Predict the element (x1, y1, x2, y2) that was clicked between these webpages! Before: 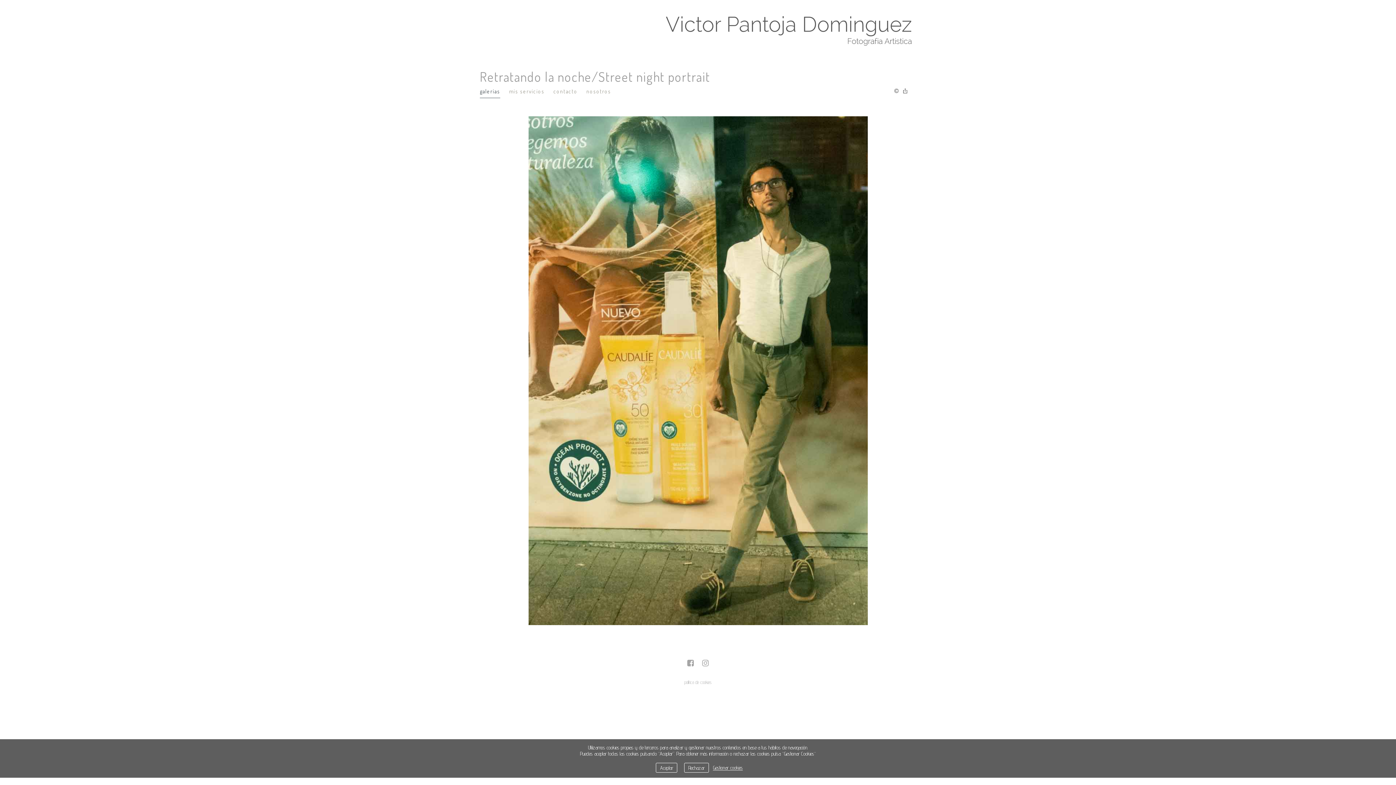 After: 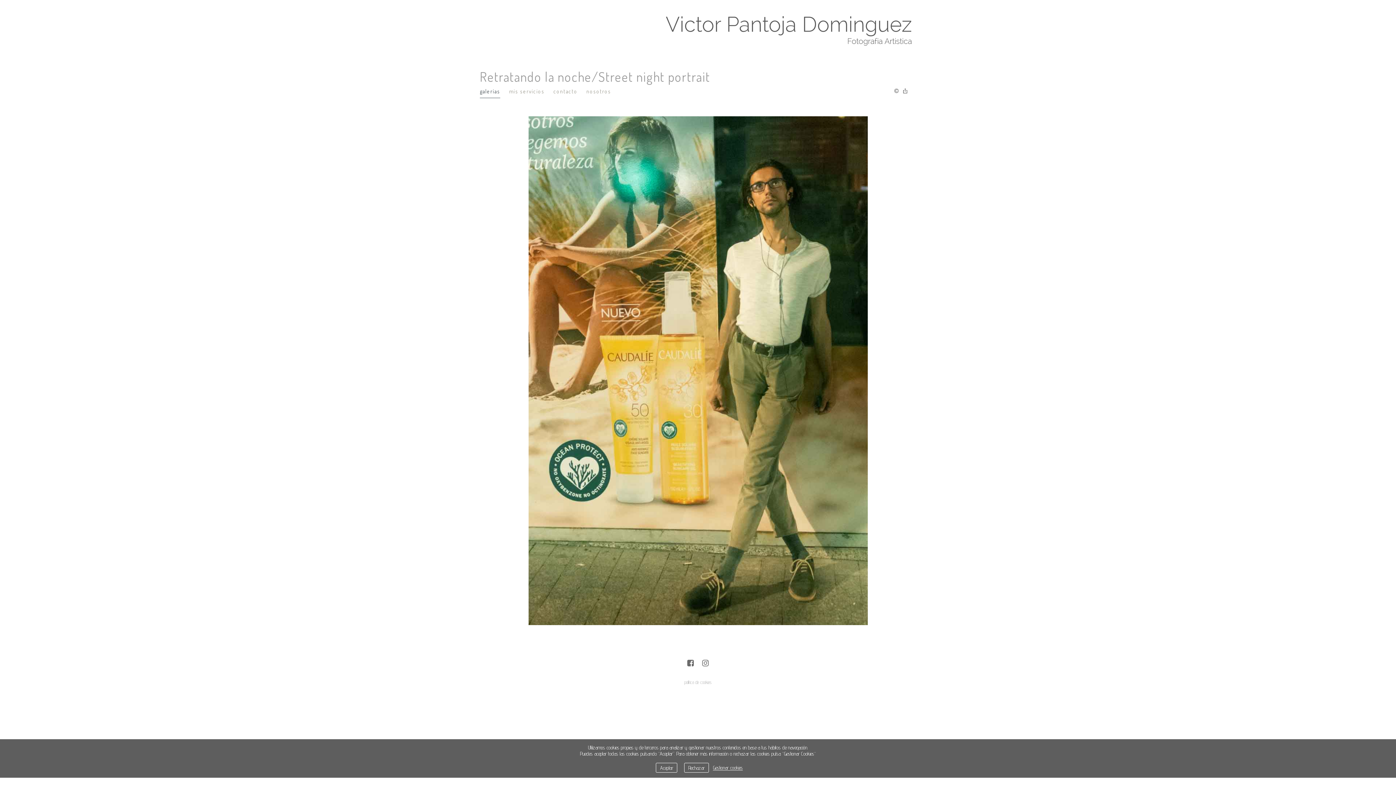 Action: bbox: (700, 657, 711, 670)